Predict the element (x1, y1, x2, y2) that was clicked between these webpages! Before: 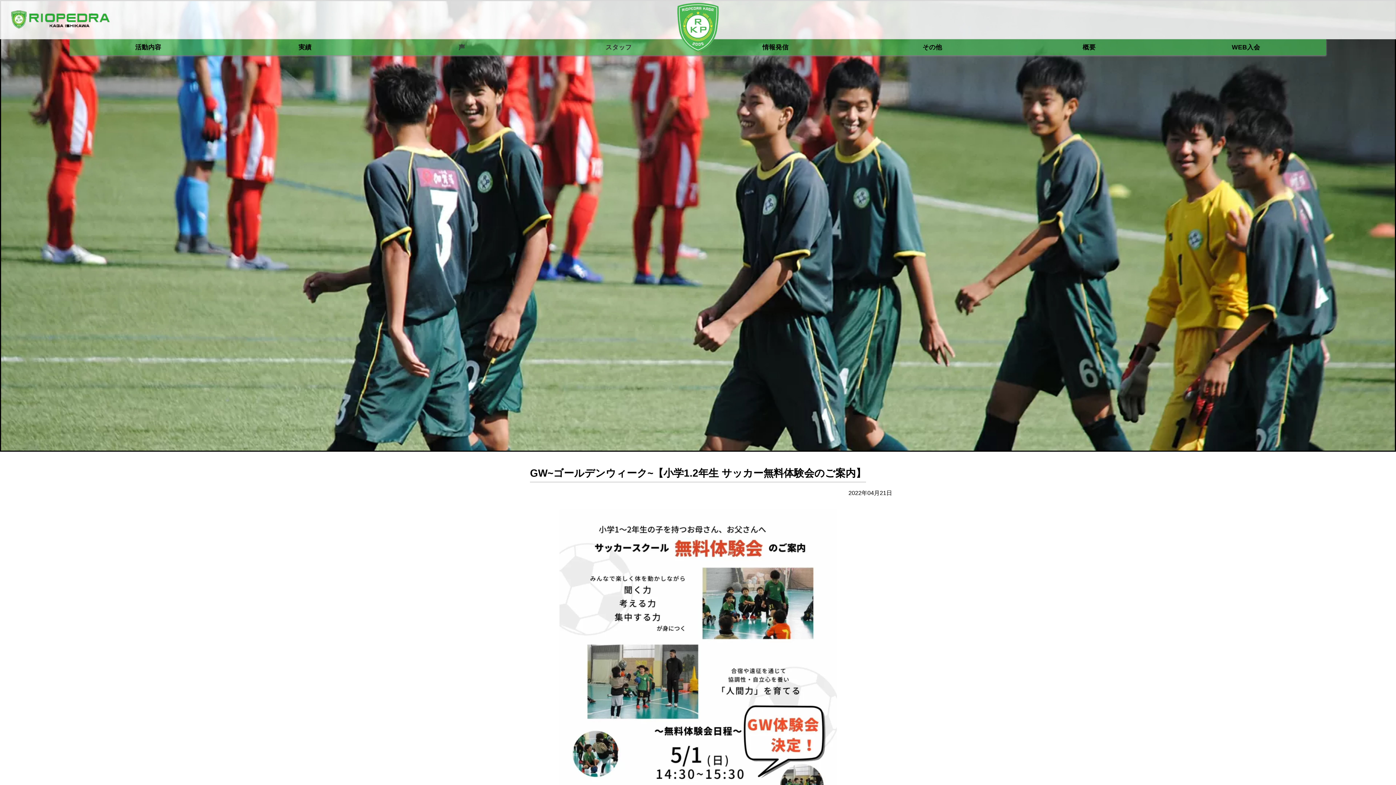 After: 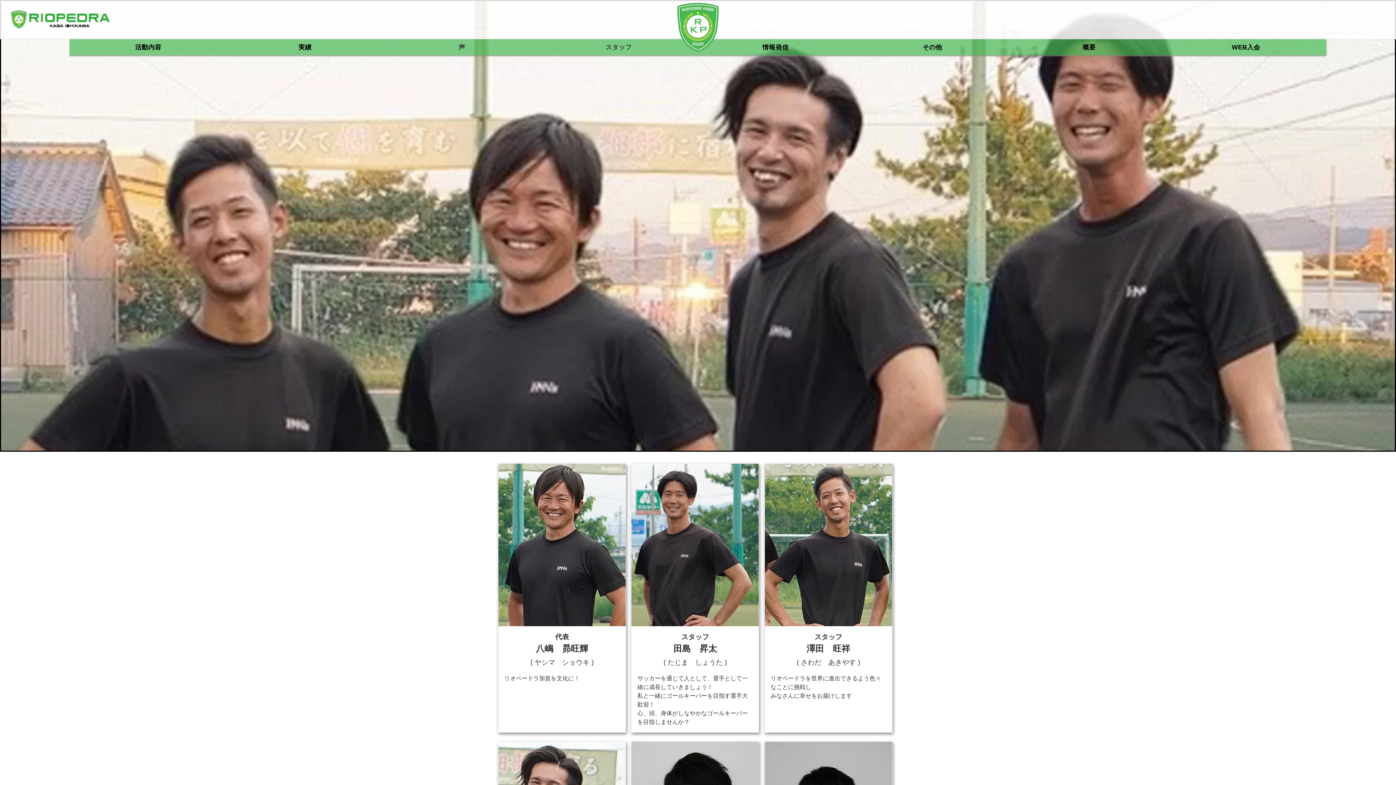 Action: label: スタッフ bbox: (540, 39, 697, 55)